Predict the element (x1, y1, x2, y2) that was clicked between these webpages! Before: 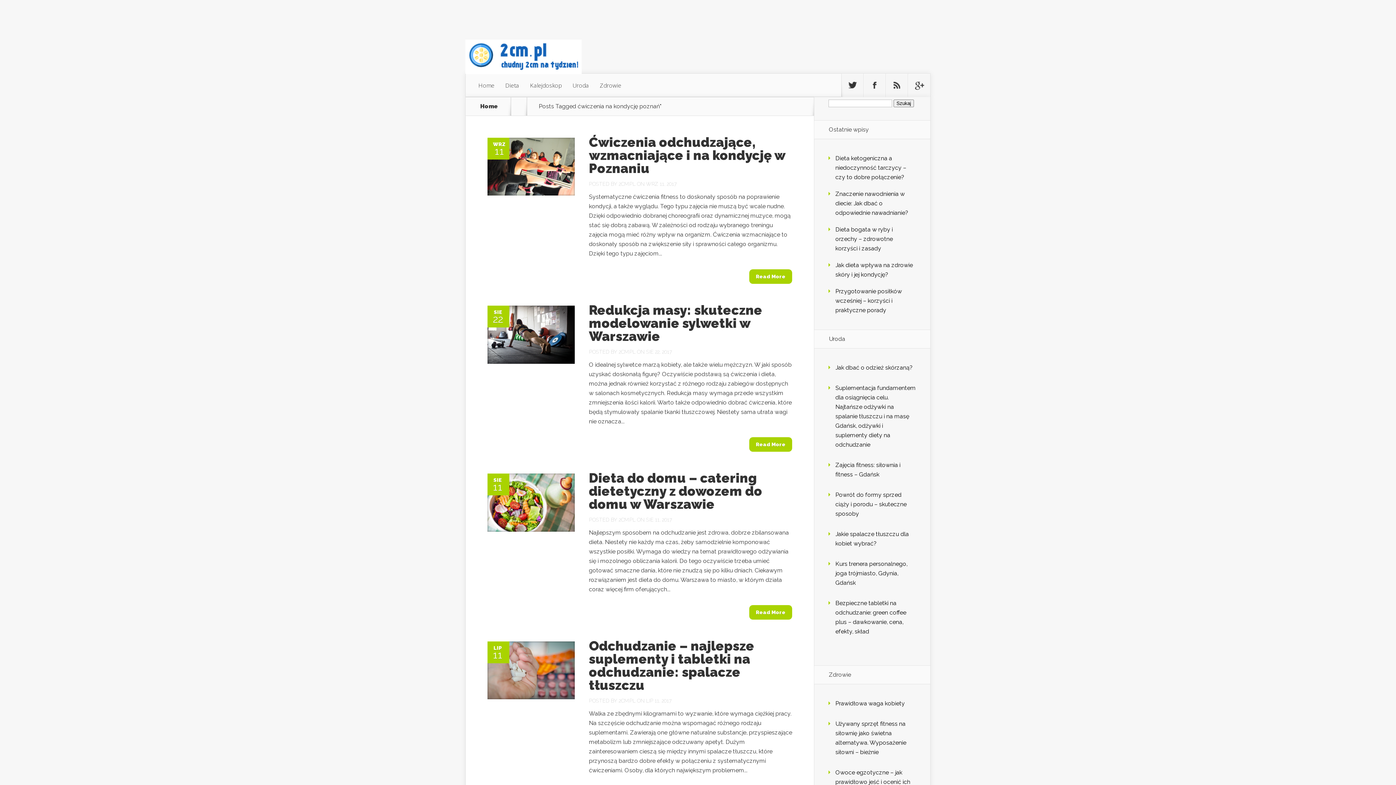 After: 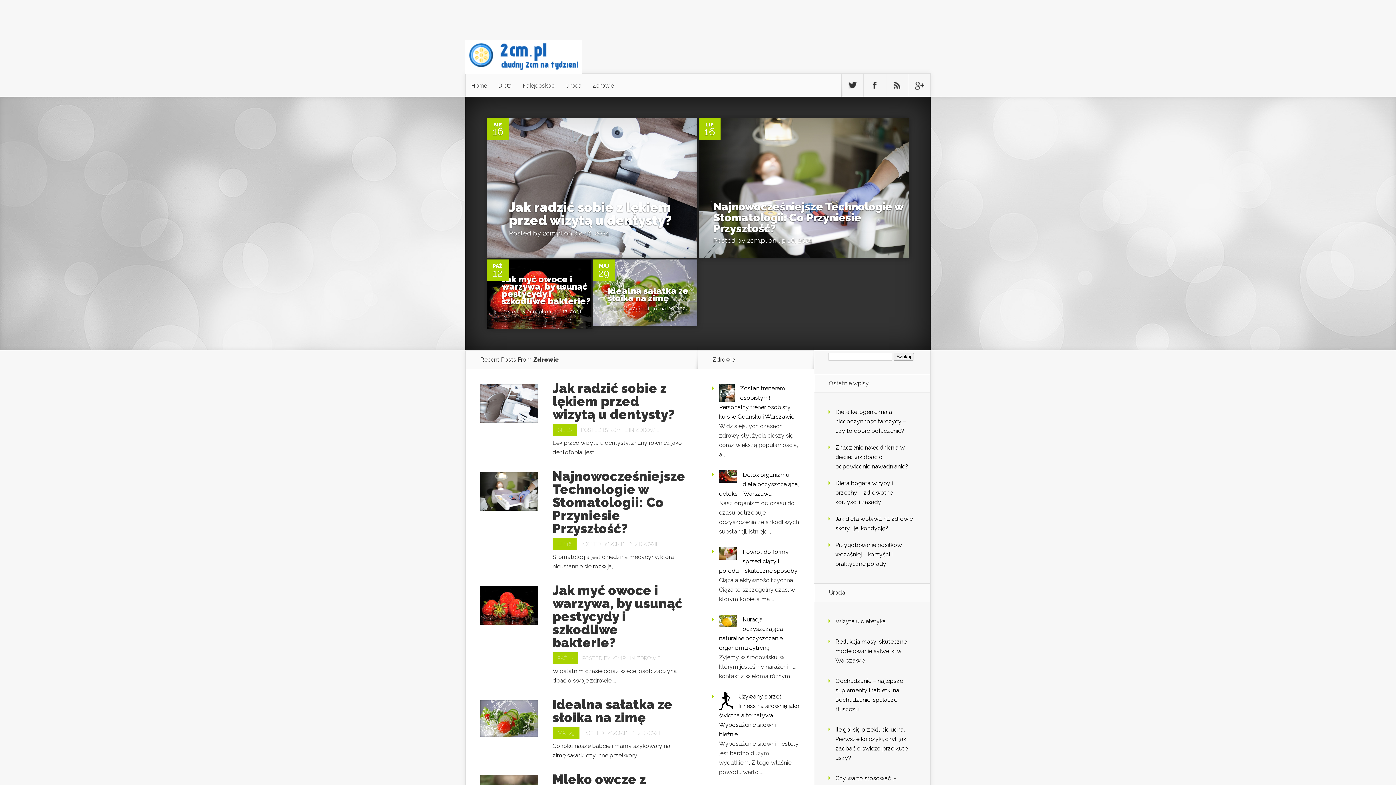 Action: bbox: (471, 103, 506, 109) label: Home